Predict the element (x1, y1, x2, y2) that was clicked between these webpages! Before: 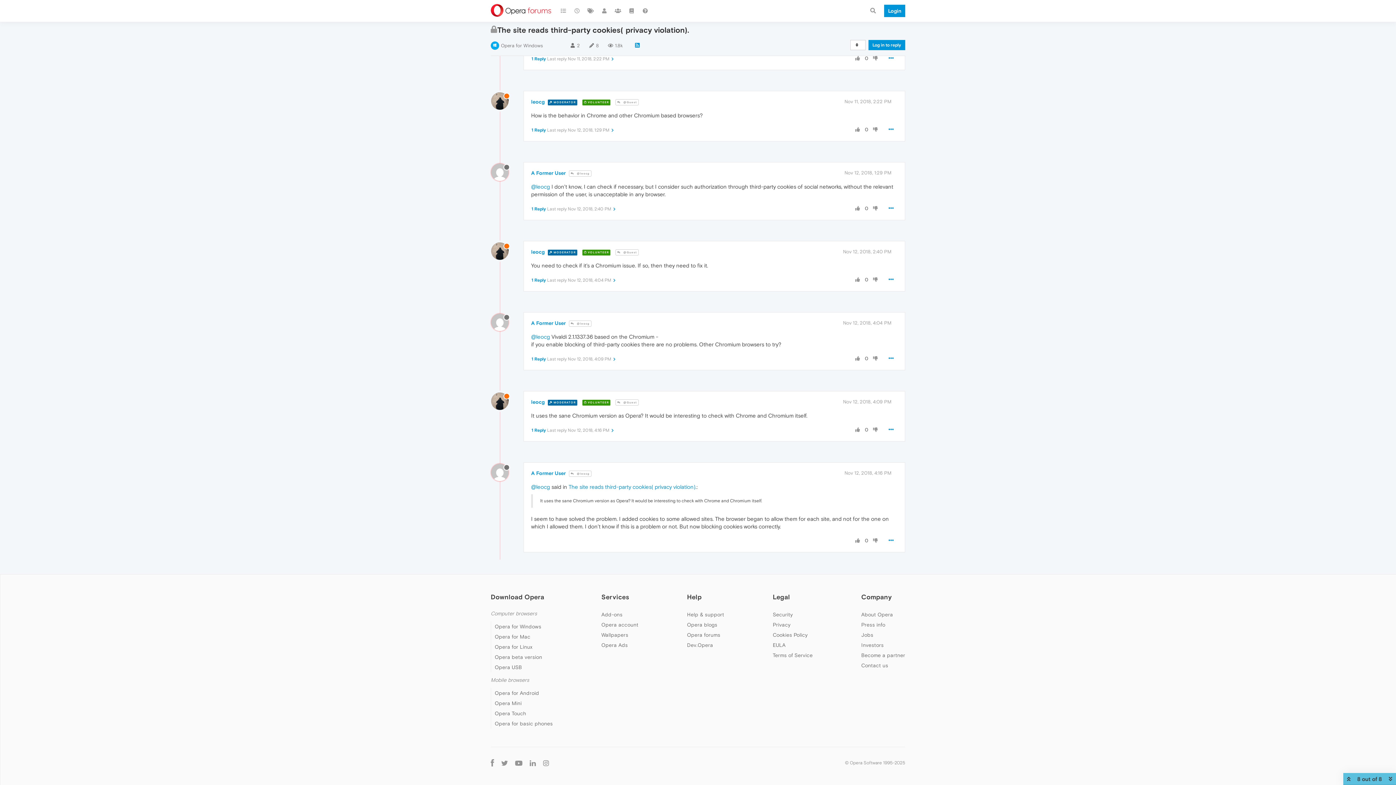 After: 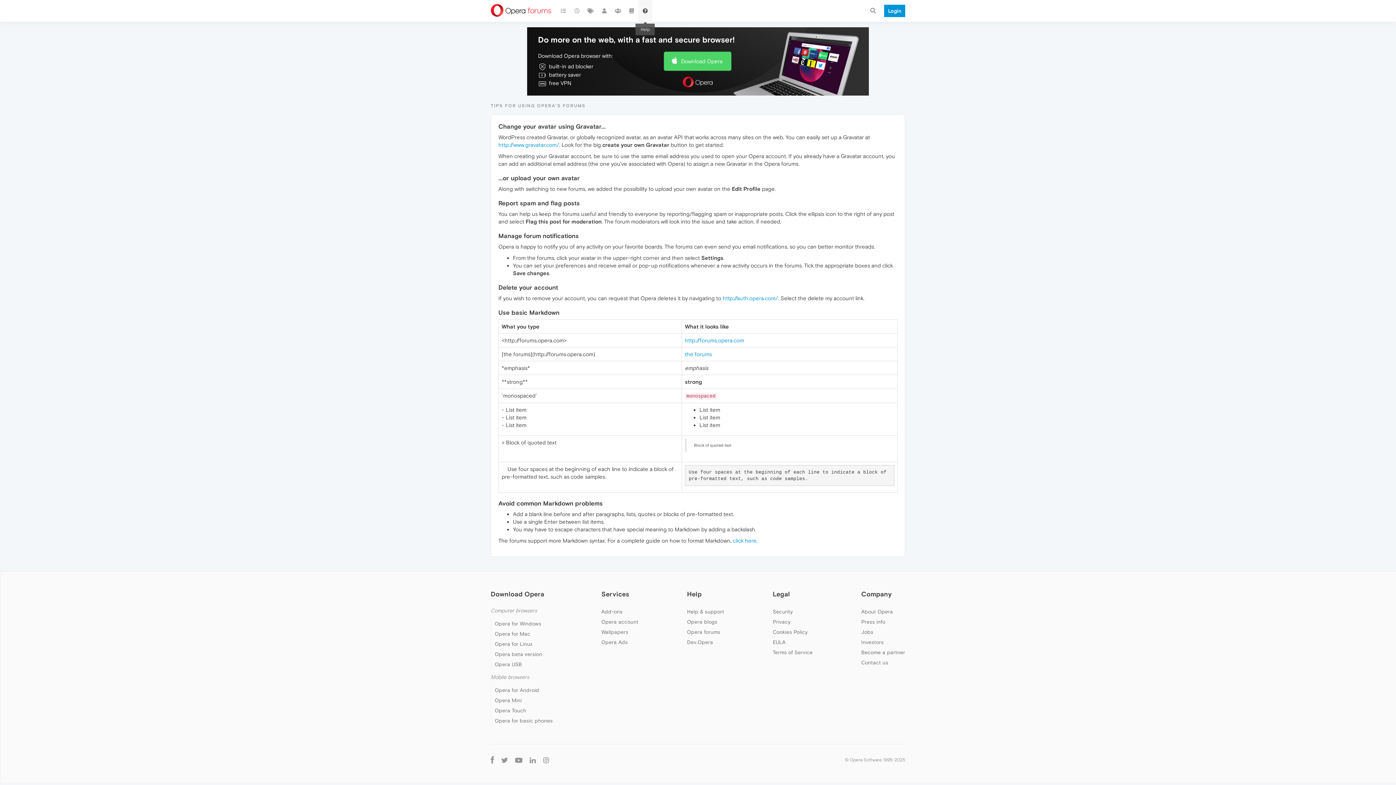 Action: bbox: (638, 0, 652, 21)